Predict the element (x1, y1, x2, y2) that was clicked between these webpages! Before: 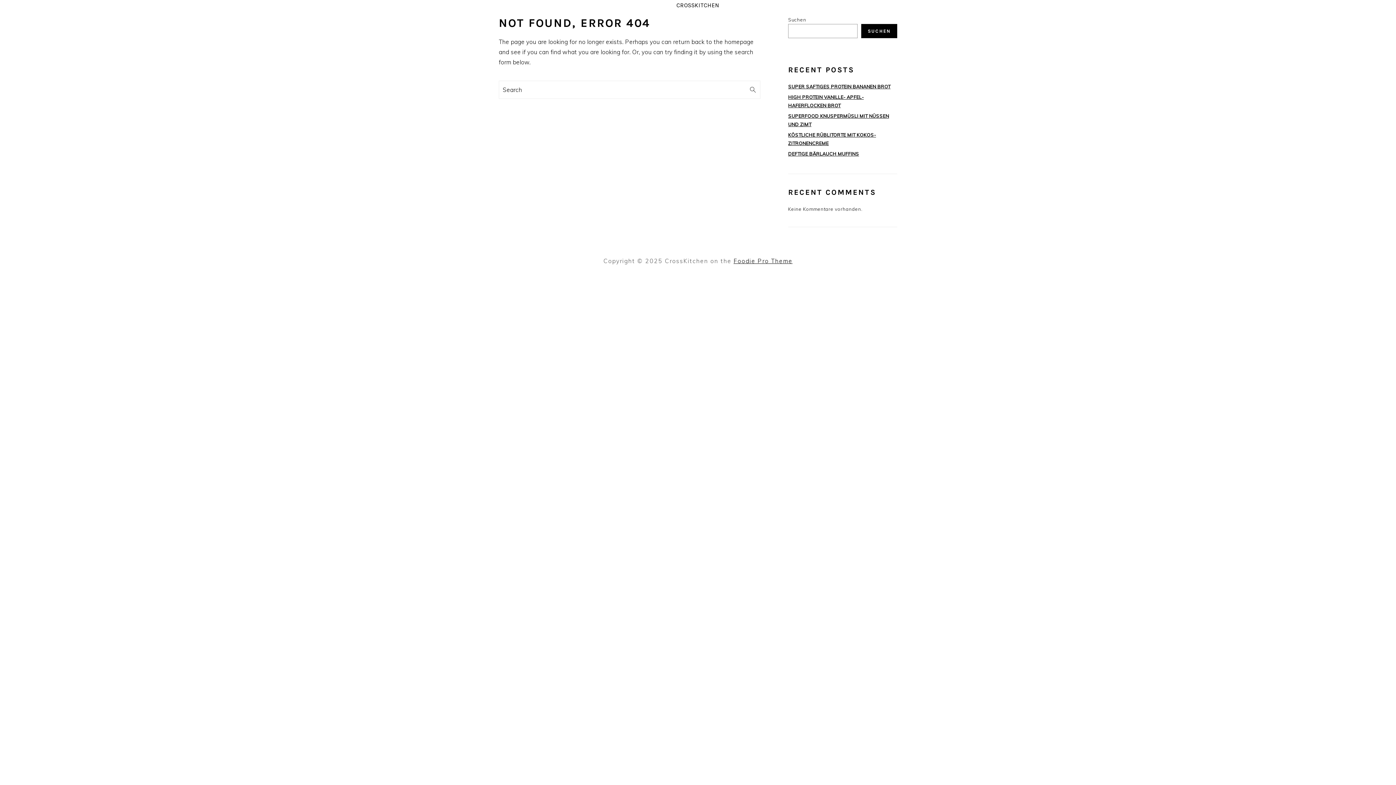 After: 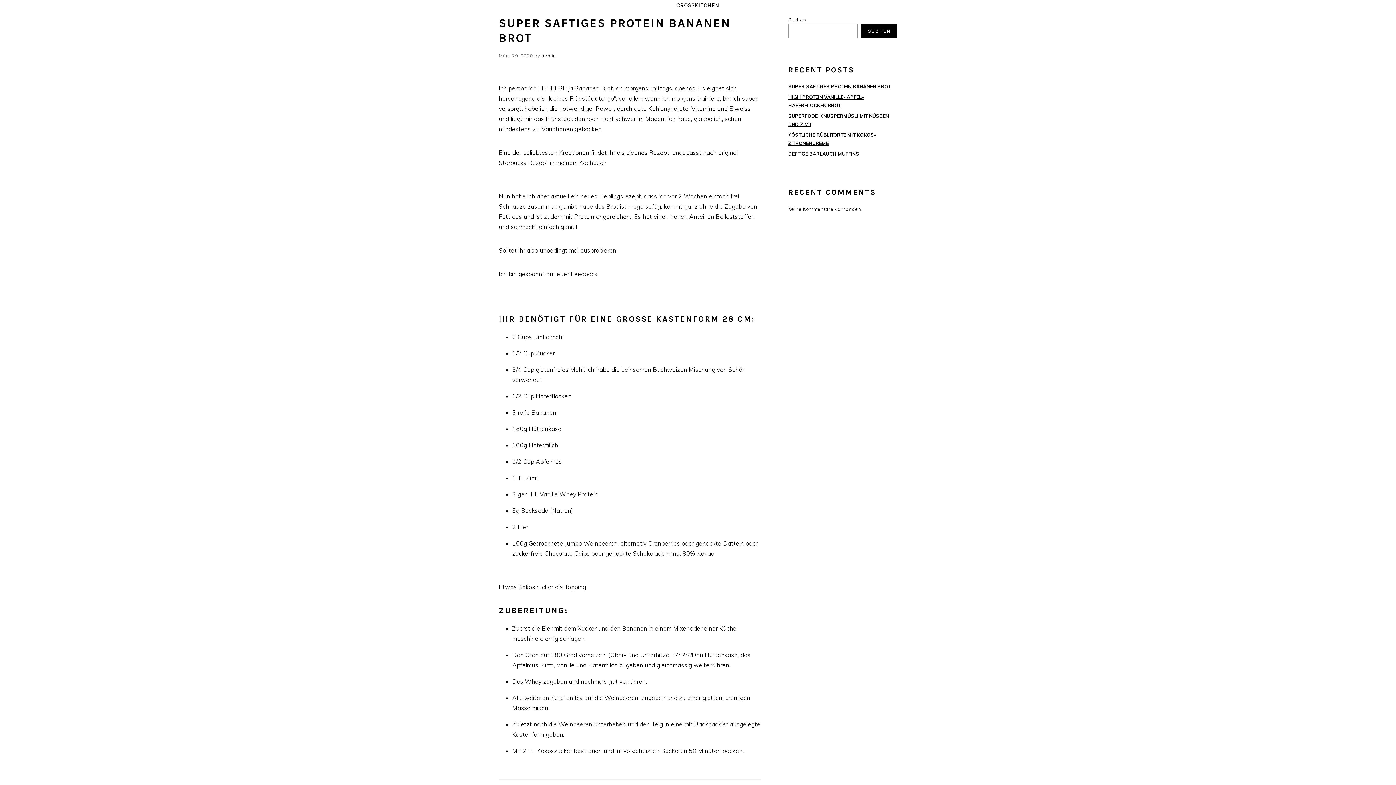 Action: bbox: (788, 83, 890, 89) label: SUPER SAFTIGES PROTEIN BANANEN BROT